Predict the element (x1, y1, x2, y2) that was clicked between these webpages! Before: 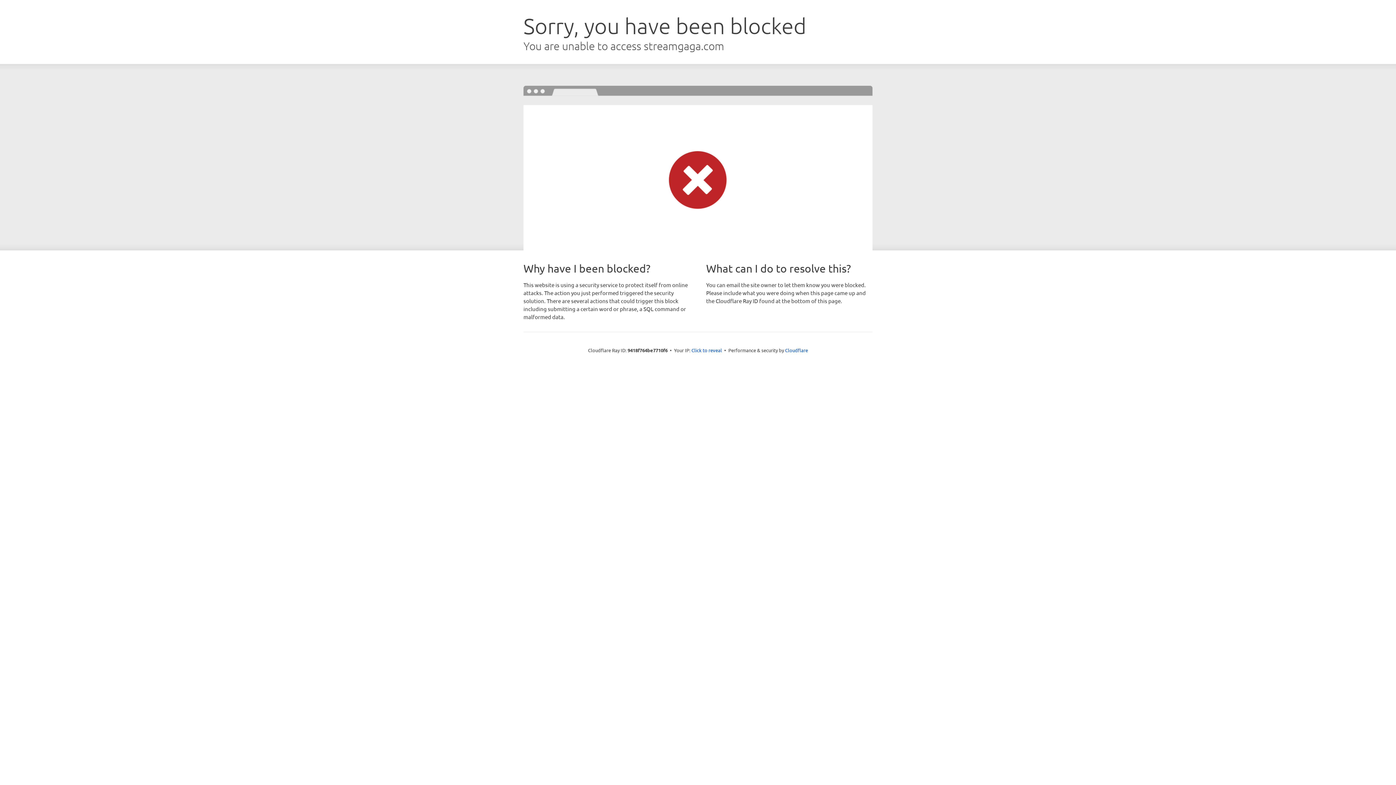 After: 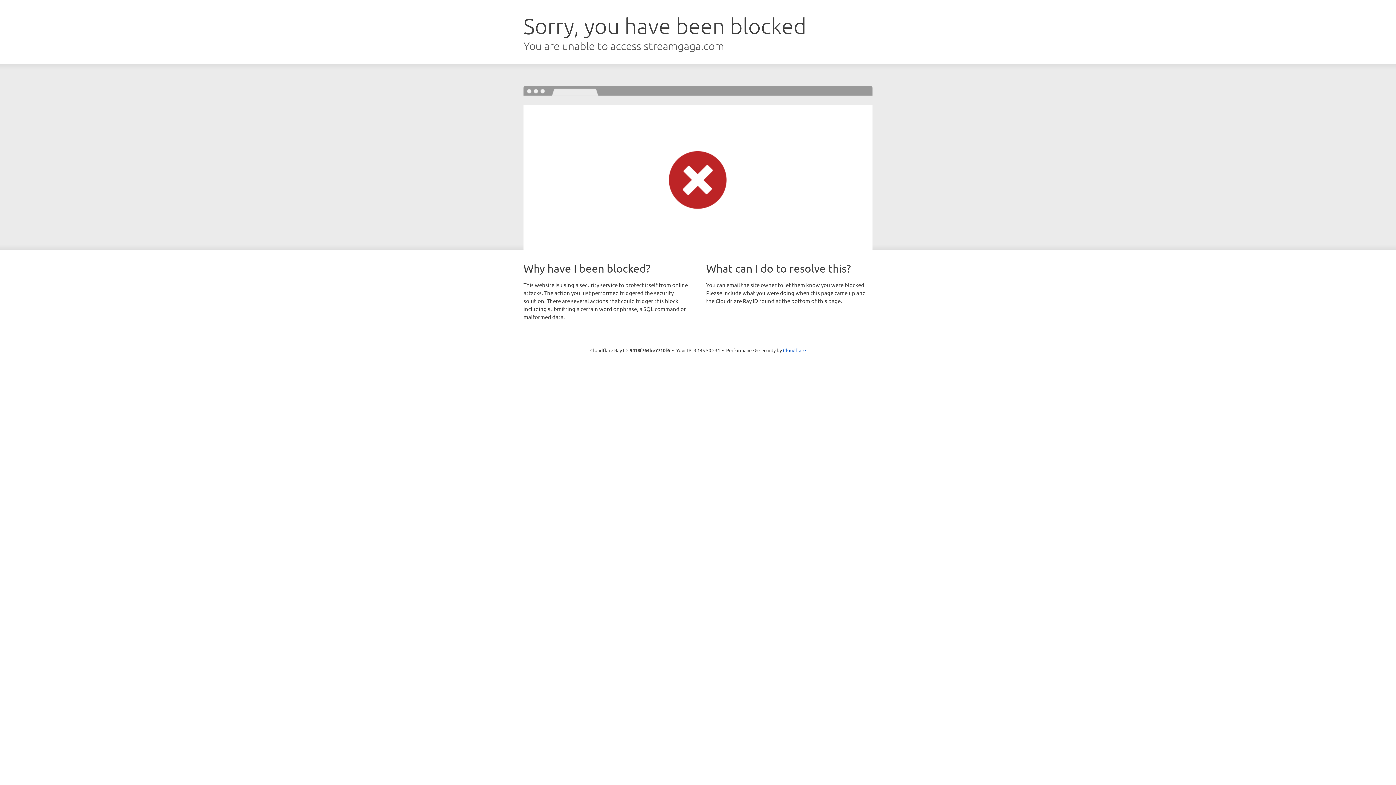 Action: label: Click to reveal bbox: (691, 346, 722, 353)